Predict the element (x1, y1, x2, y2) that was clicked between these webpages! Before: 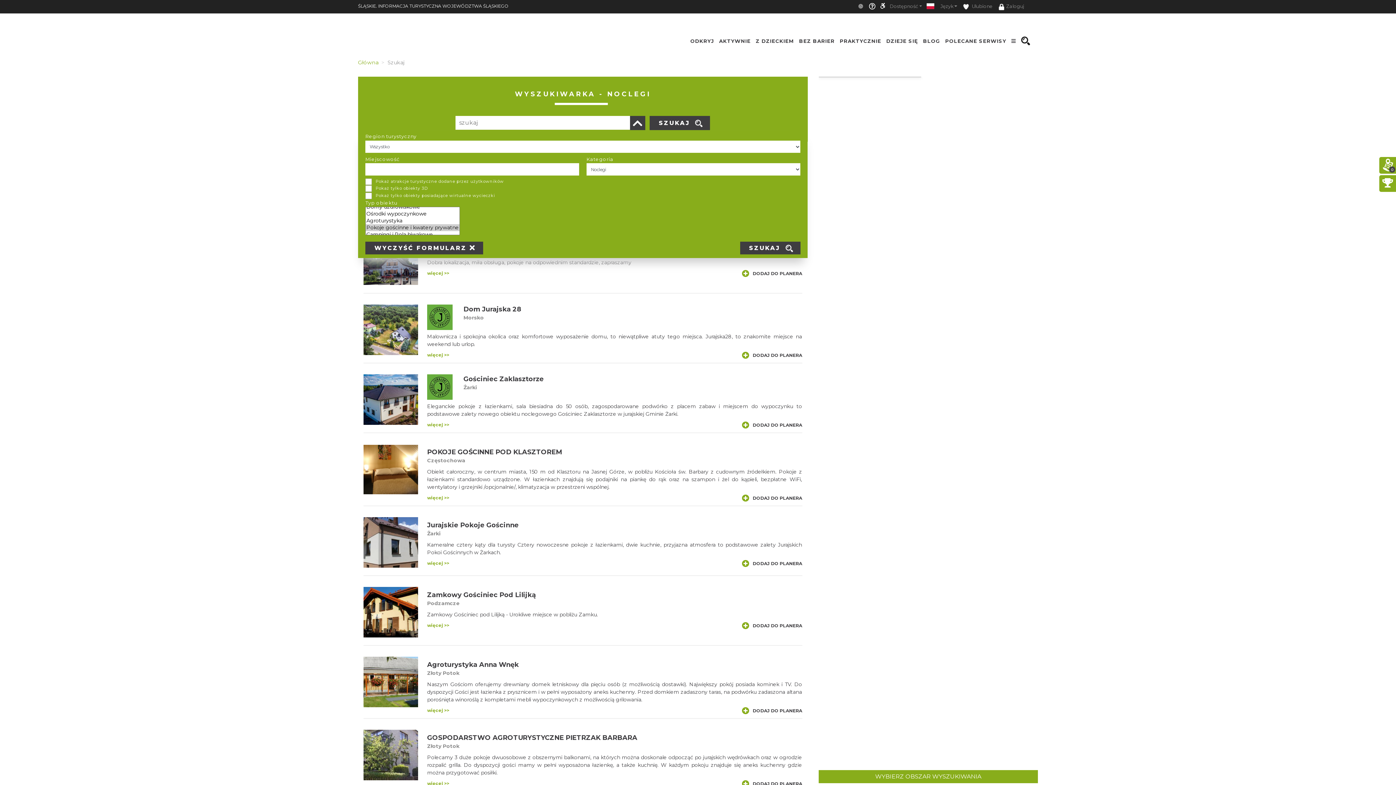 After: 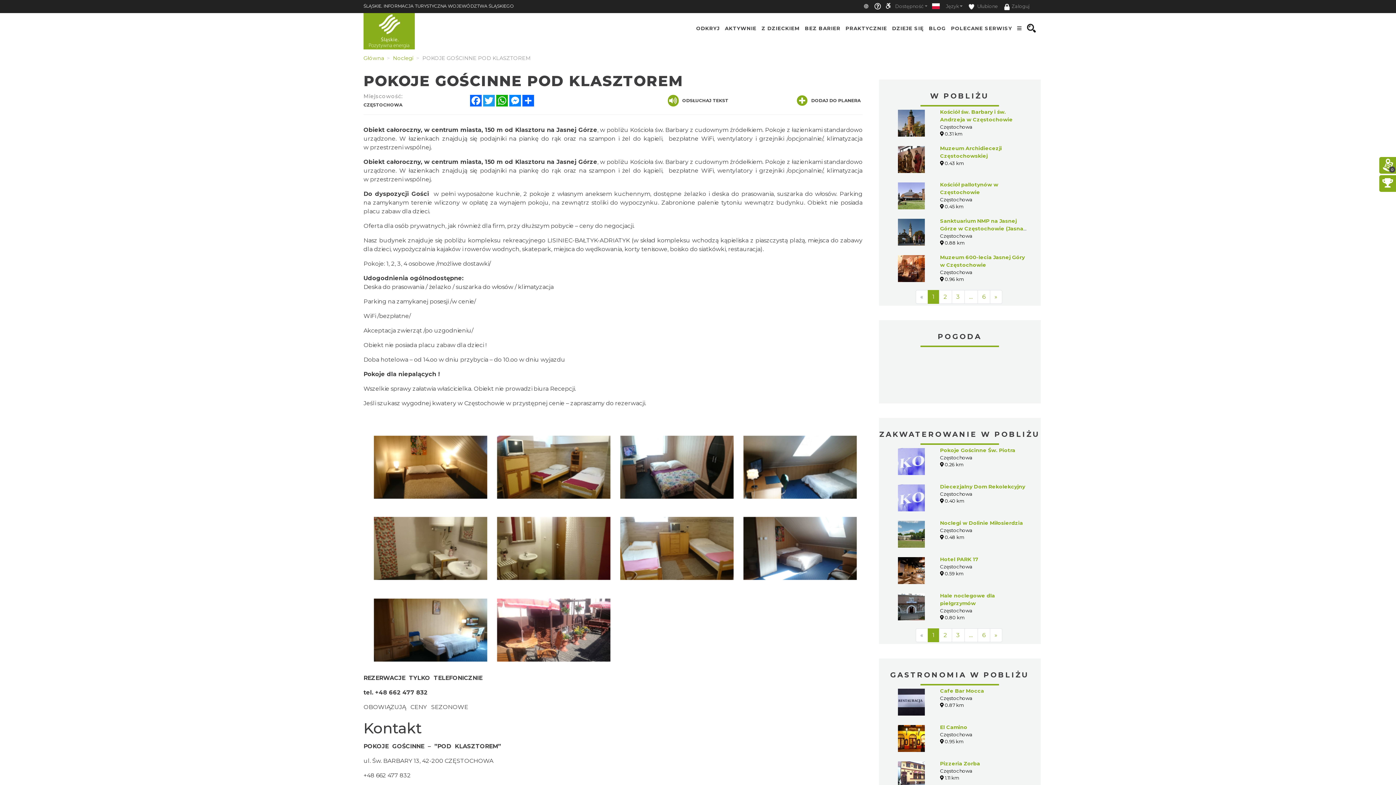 Action: bbox: (427, 448, 562, 456) label: POKOJE GOŚCINNE POD KLASZTOREM